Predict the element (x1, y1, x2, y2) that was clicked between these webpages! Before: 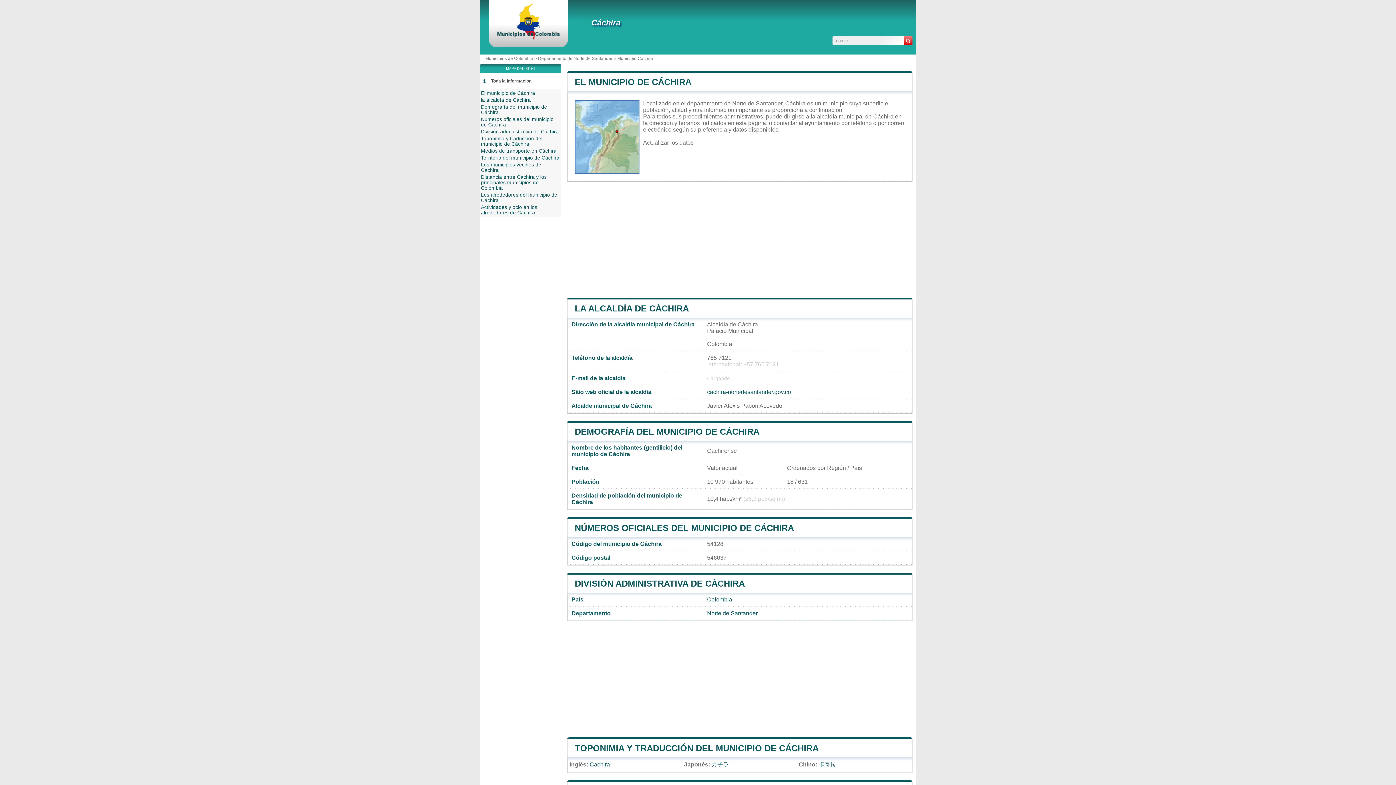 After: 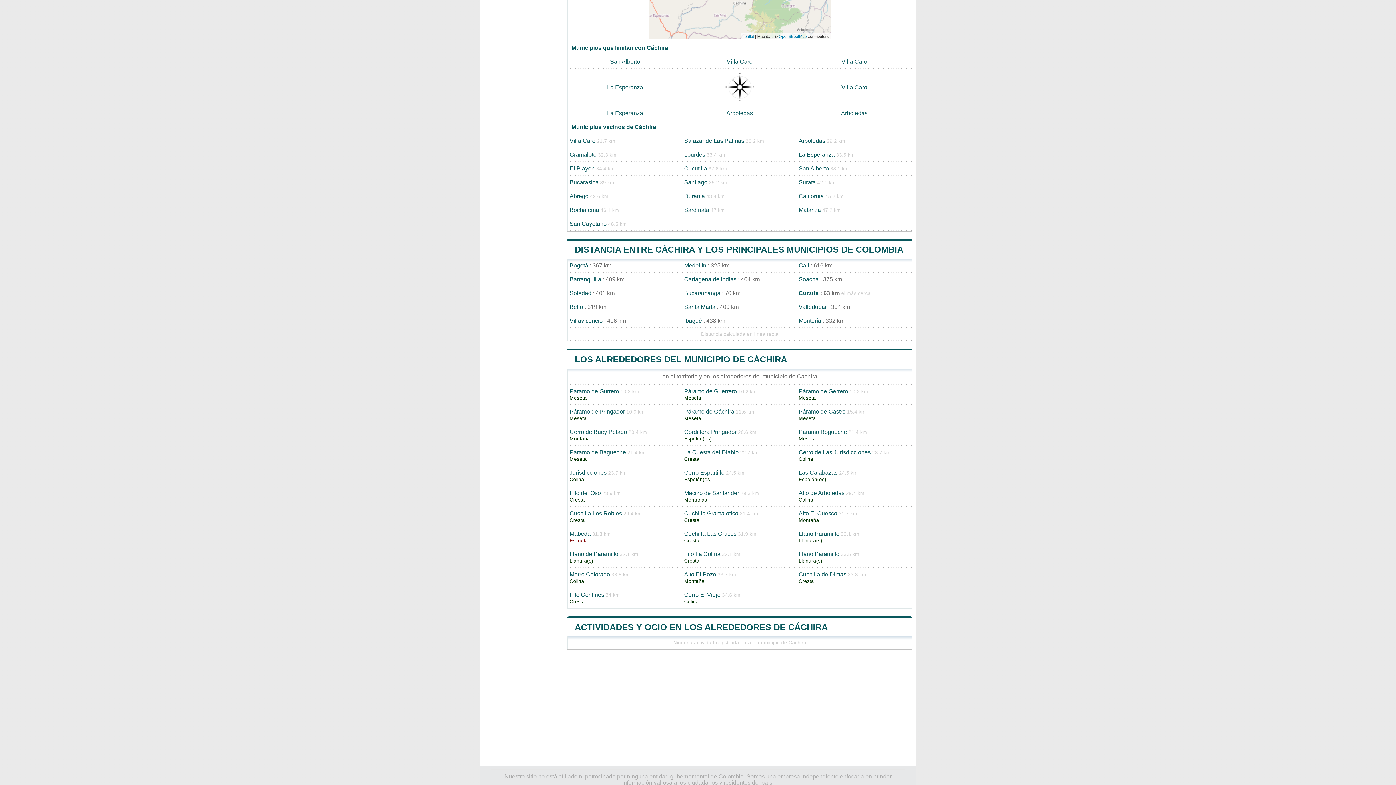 Action: bbox: (481, 204, 537, 215) label: Actividades y ocio en los alrededores de Cáchira